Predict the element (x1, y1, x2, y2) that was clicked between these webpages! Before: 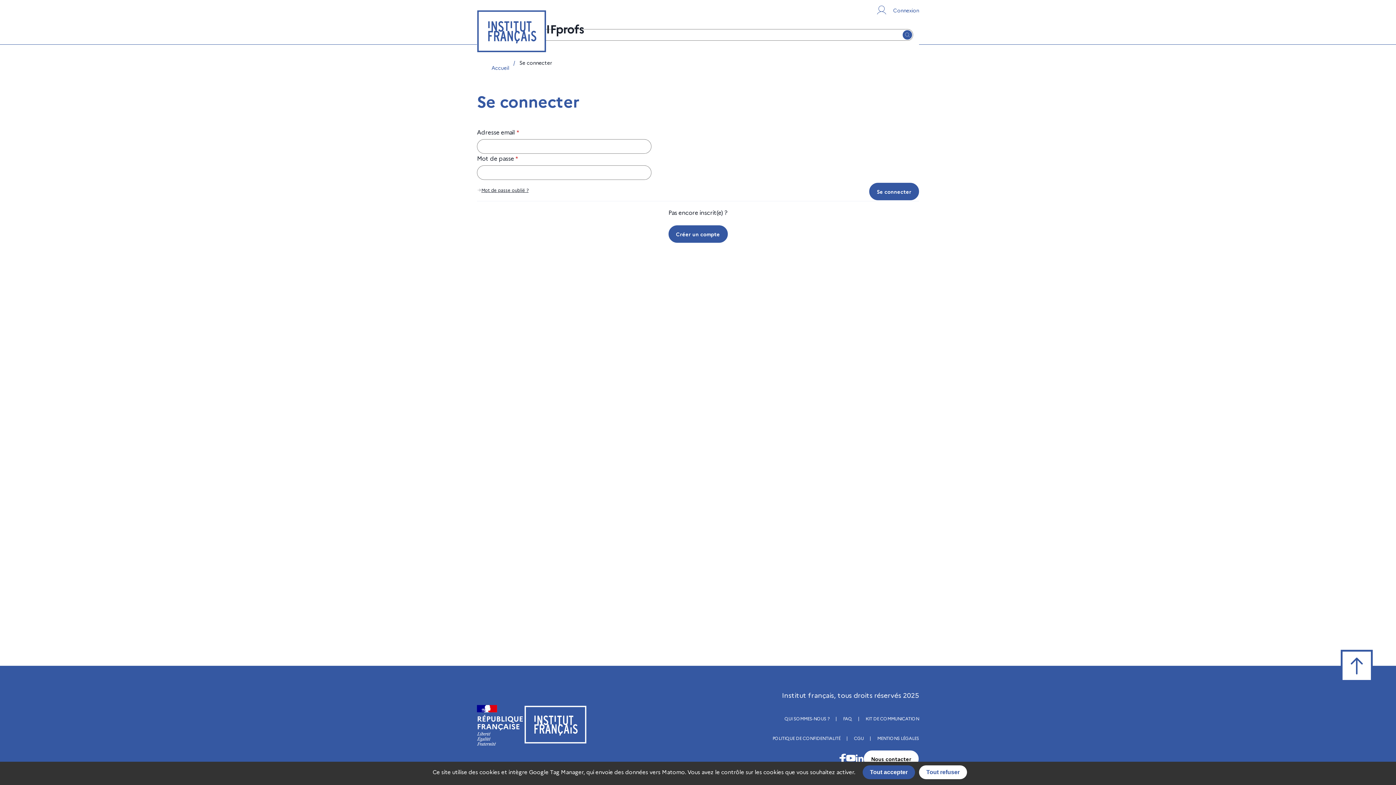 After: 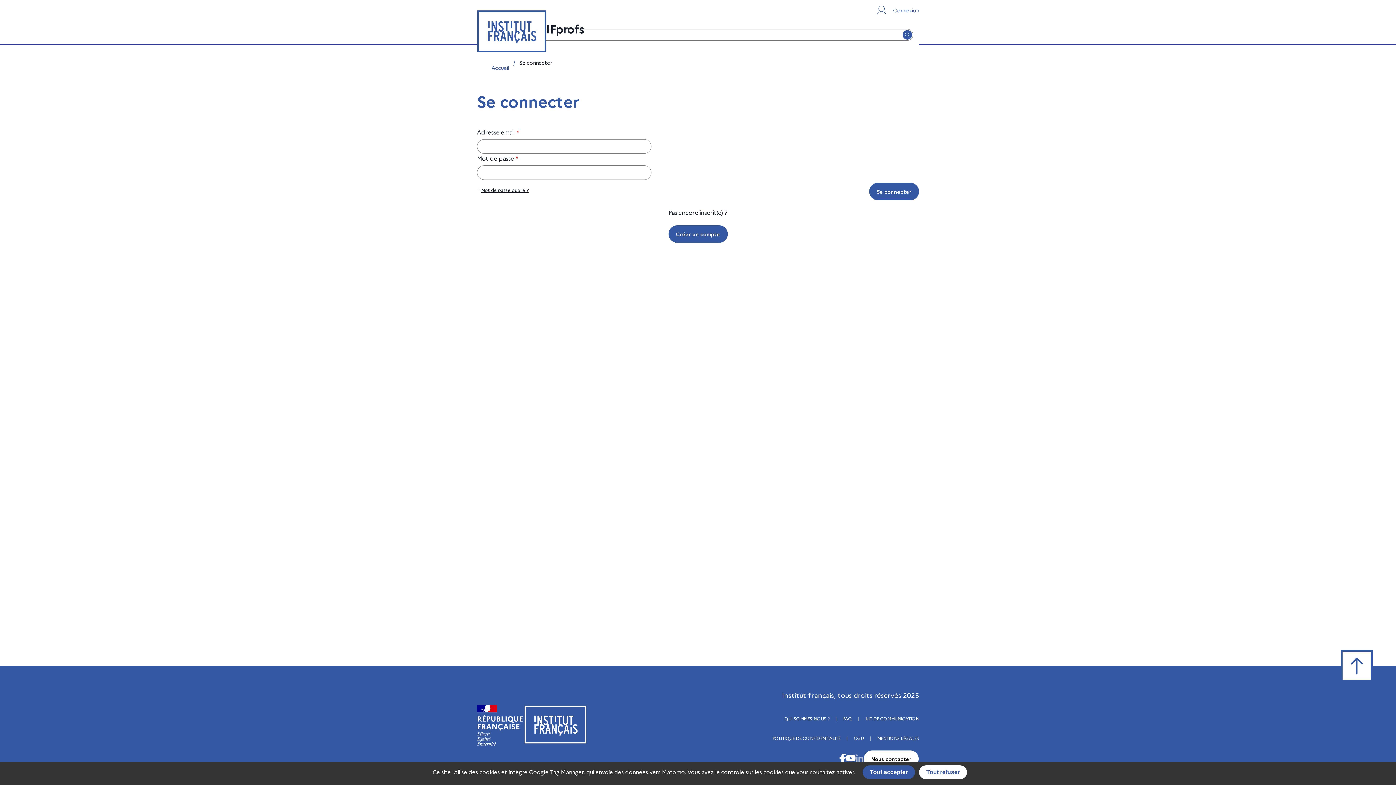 Action: label: Visiter la page LinkedIn de l’Institut français bbox: (856, 754, 863, 763)